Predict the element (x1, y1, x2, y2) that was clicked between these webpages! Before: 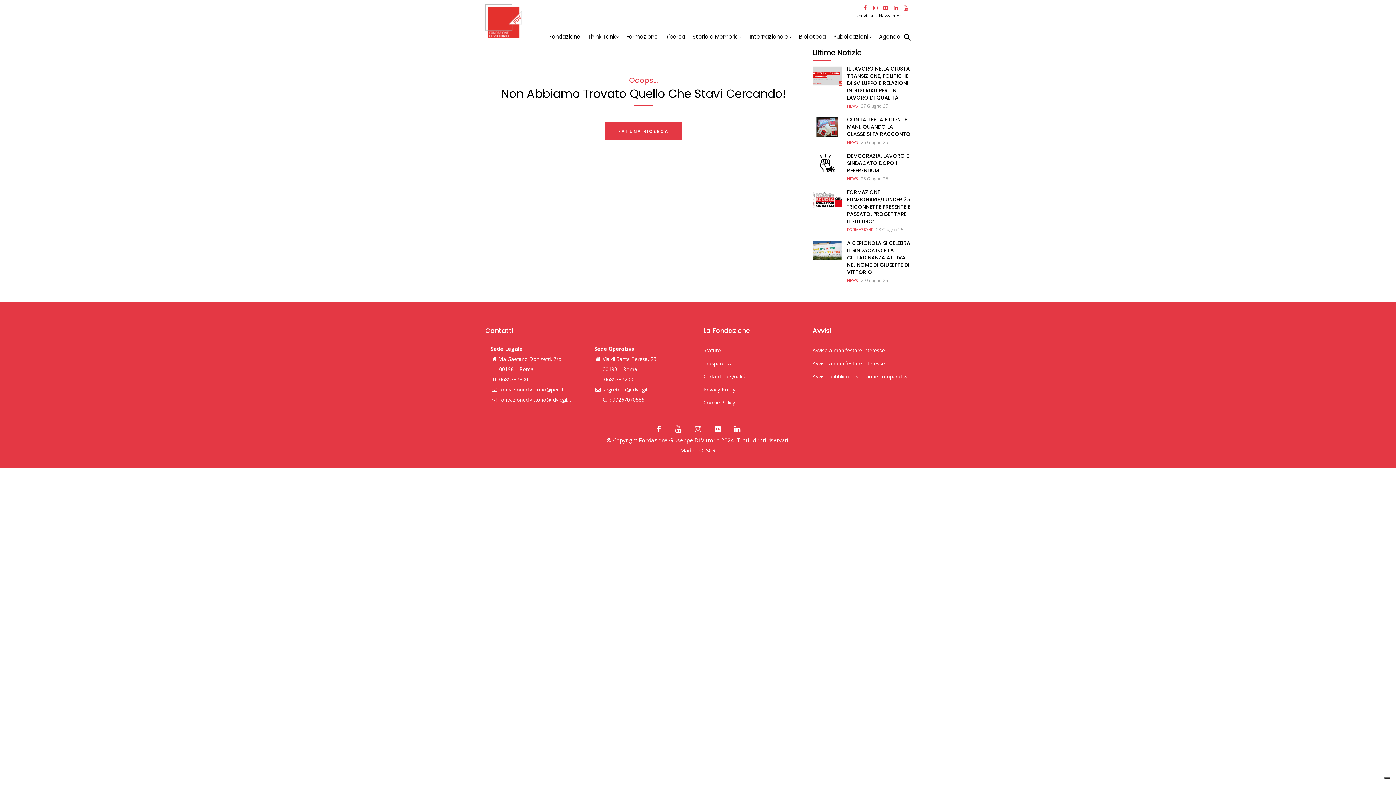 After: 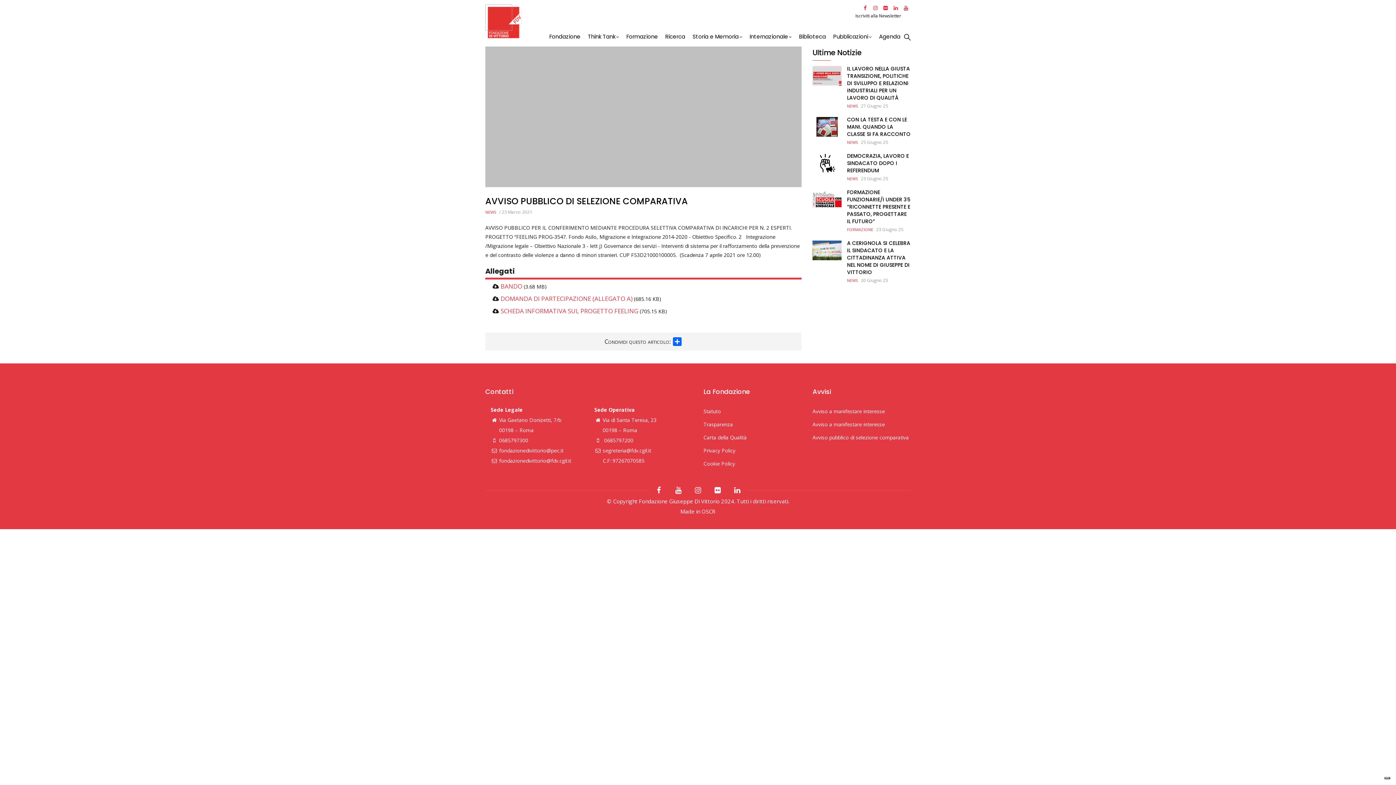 Action: label: Avviso pubblico di selezione comparativa bbox: (812, 373, 909, 380)